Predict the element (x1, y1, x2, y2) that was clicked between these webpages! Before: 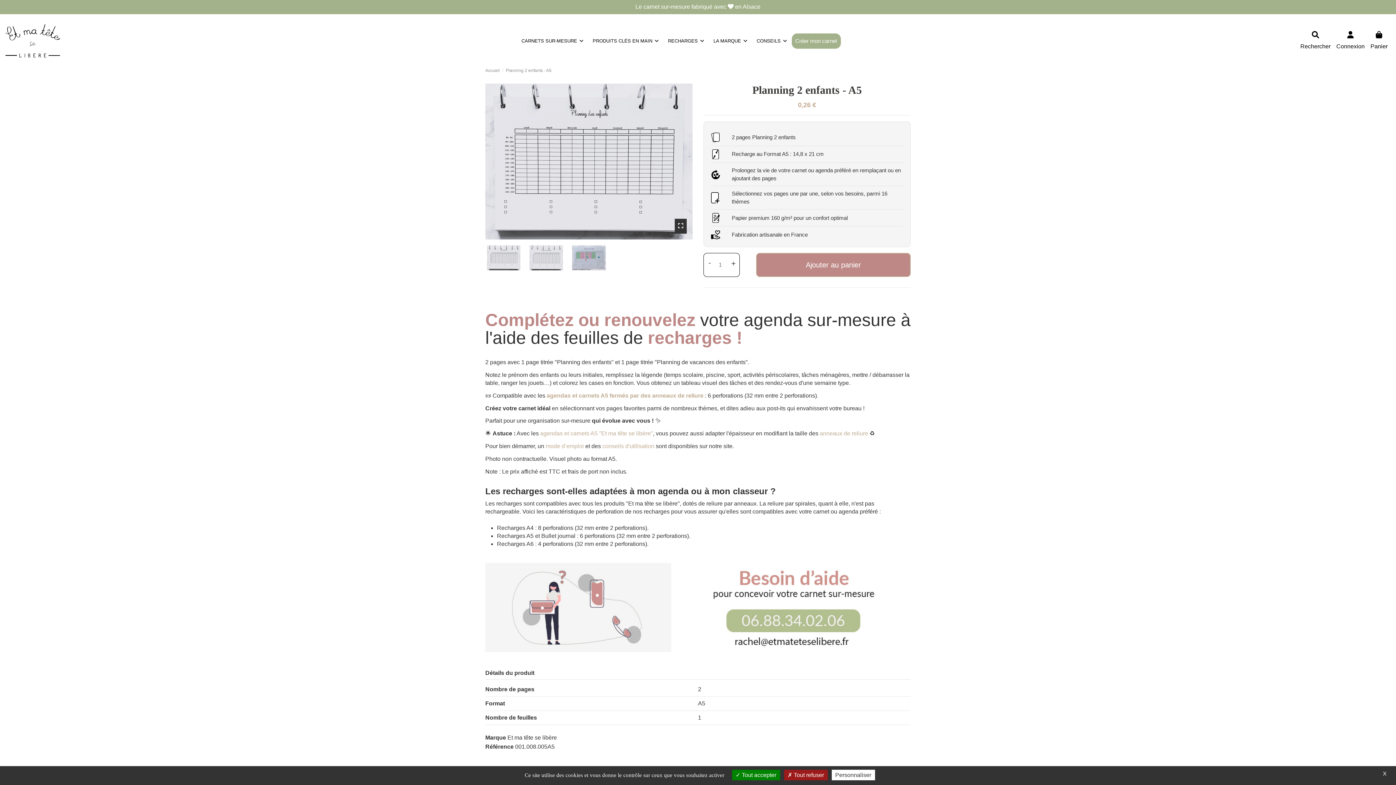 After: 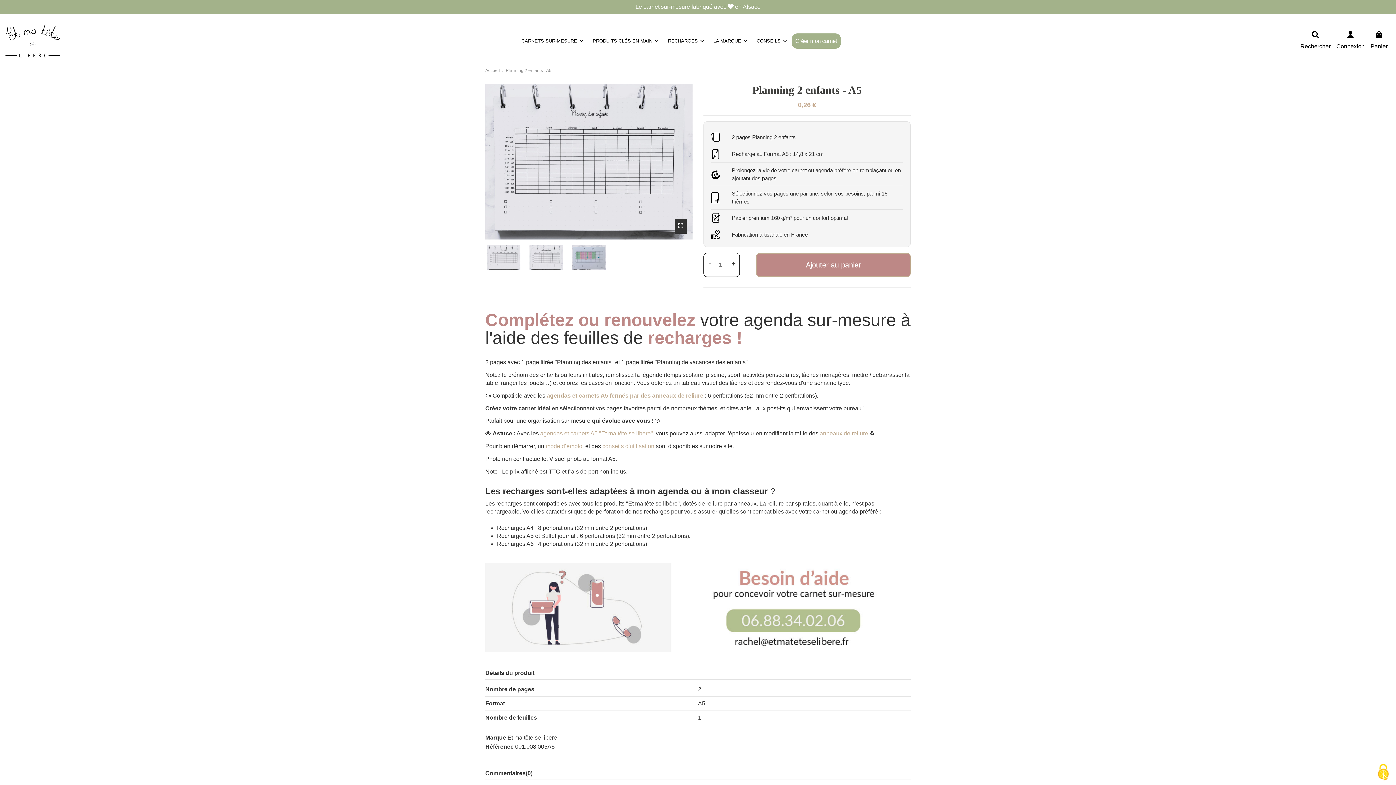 Action: bbox: (732, 770, 780, 780) label:  Tout accepter